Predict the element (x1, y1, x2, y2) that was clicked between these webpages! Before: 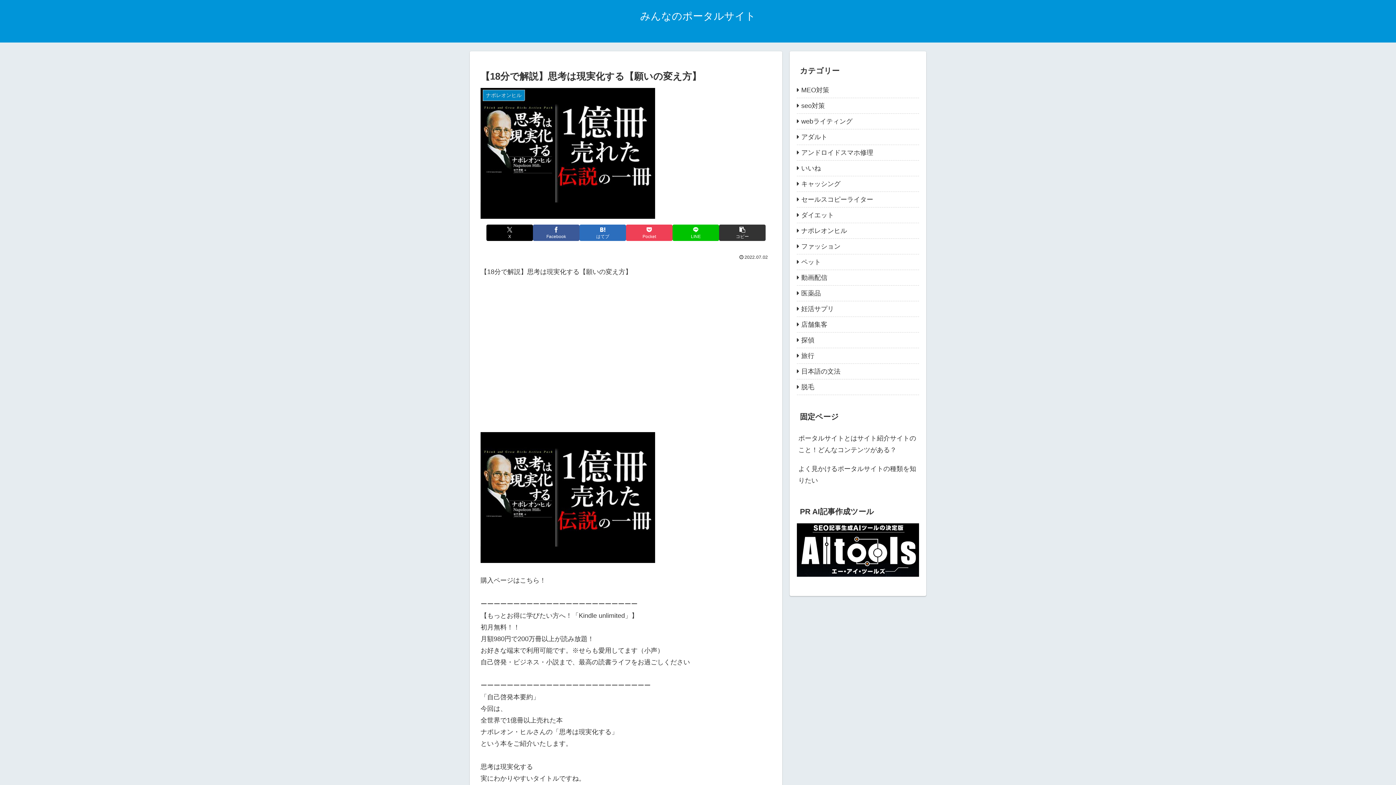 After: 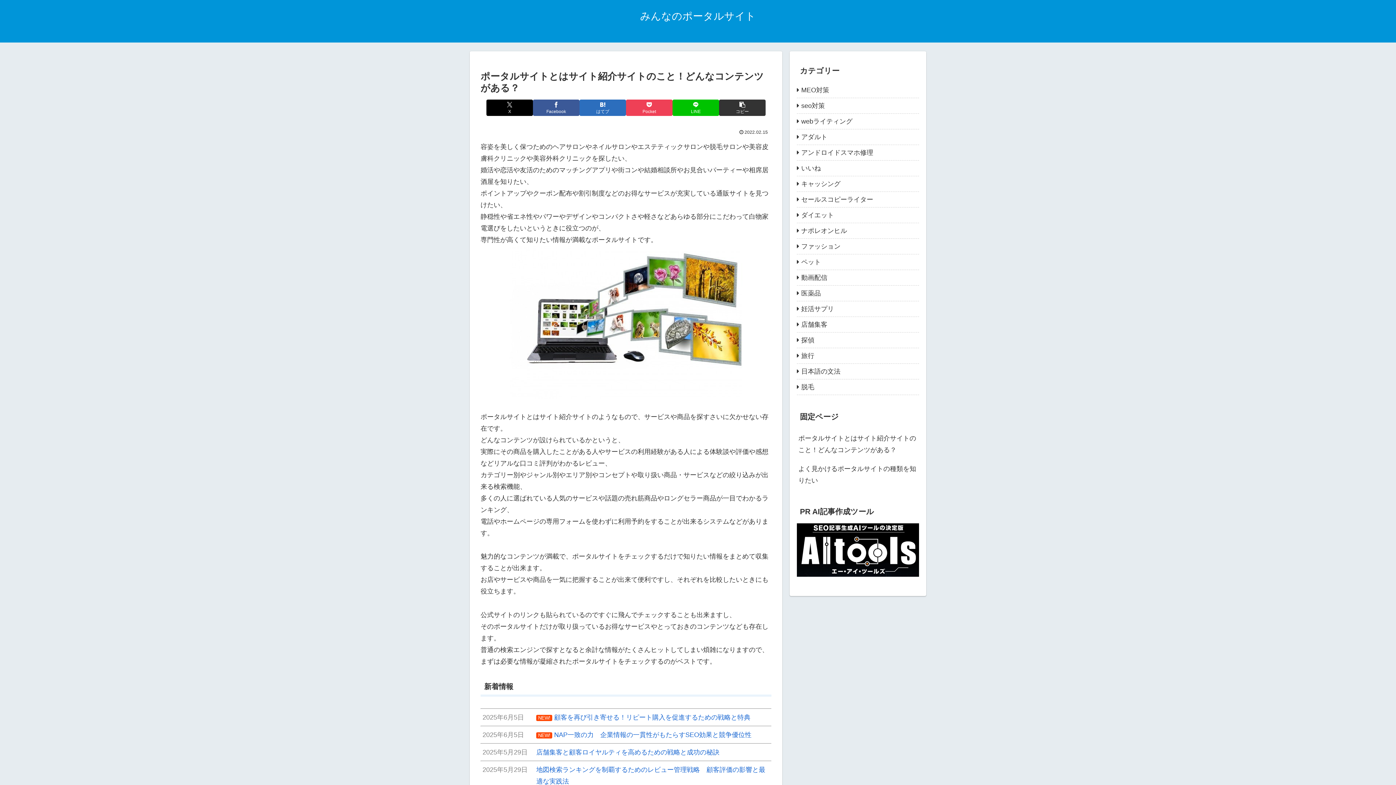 Action: bbox: (797, 429, 919, 459) label: ポータルサイトとはサイト紹介サイトのこと！どんなコンテンツがある？